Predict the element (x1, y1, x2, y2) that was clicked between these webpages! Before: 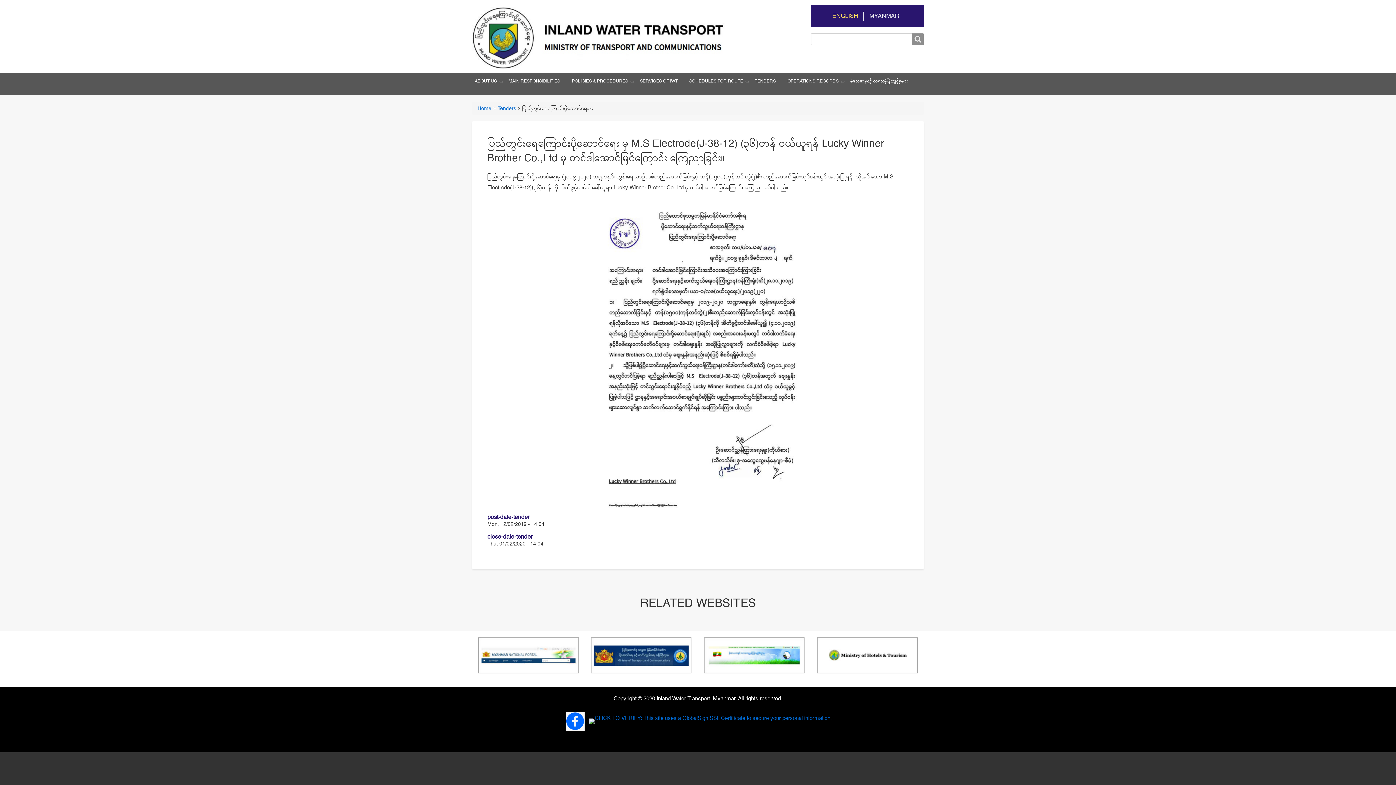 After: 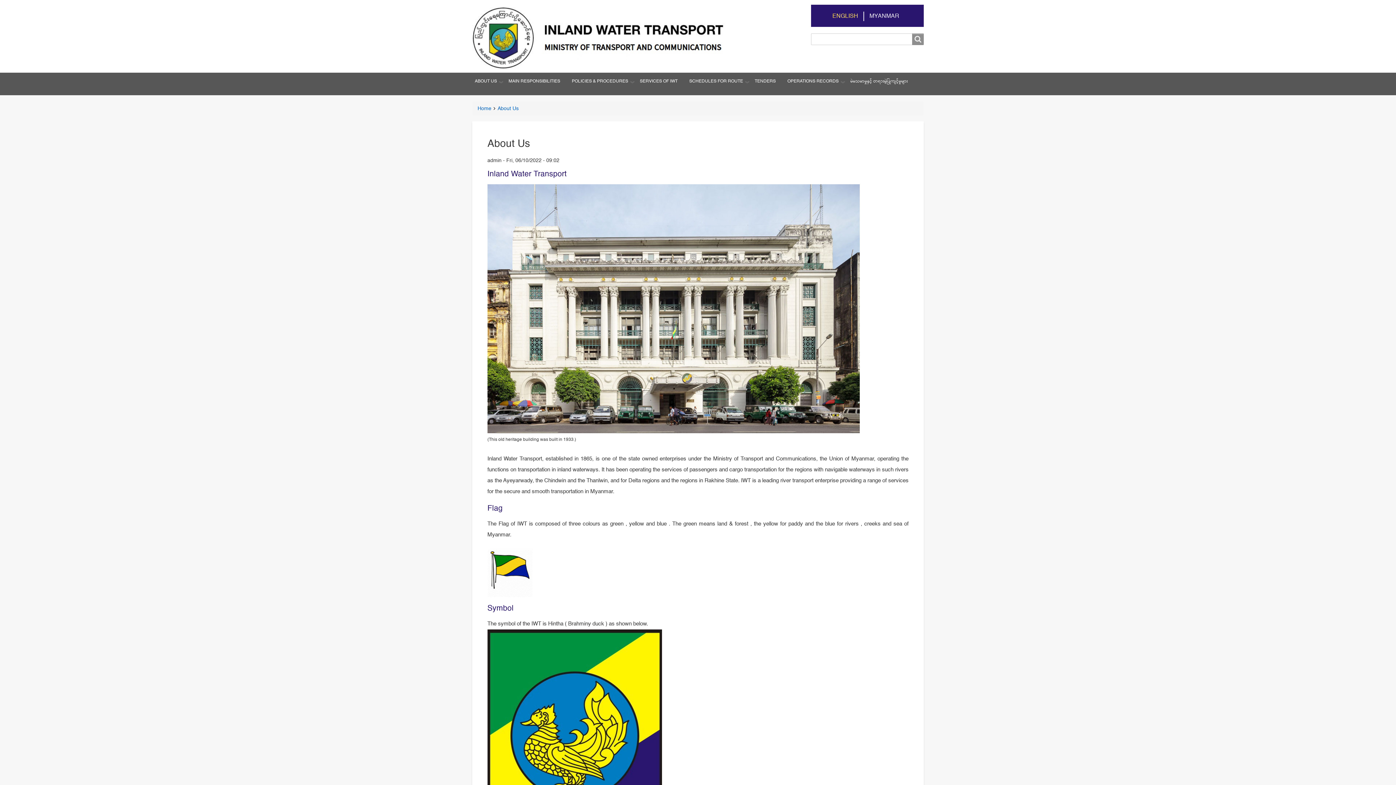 Action: label: ABOUT US bbox: (469, 72, 502, 90)